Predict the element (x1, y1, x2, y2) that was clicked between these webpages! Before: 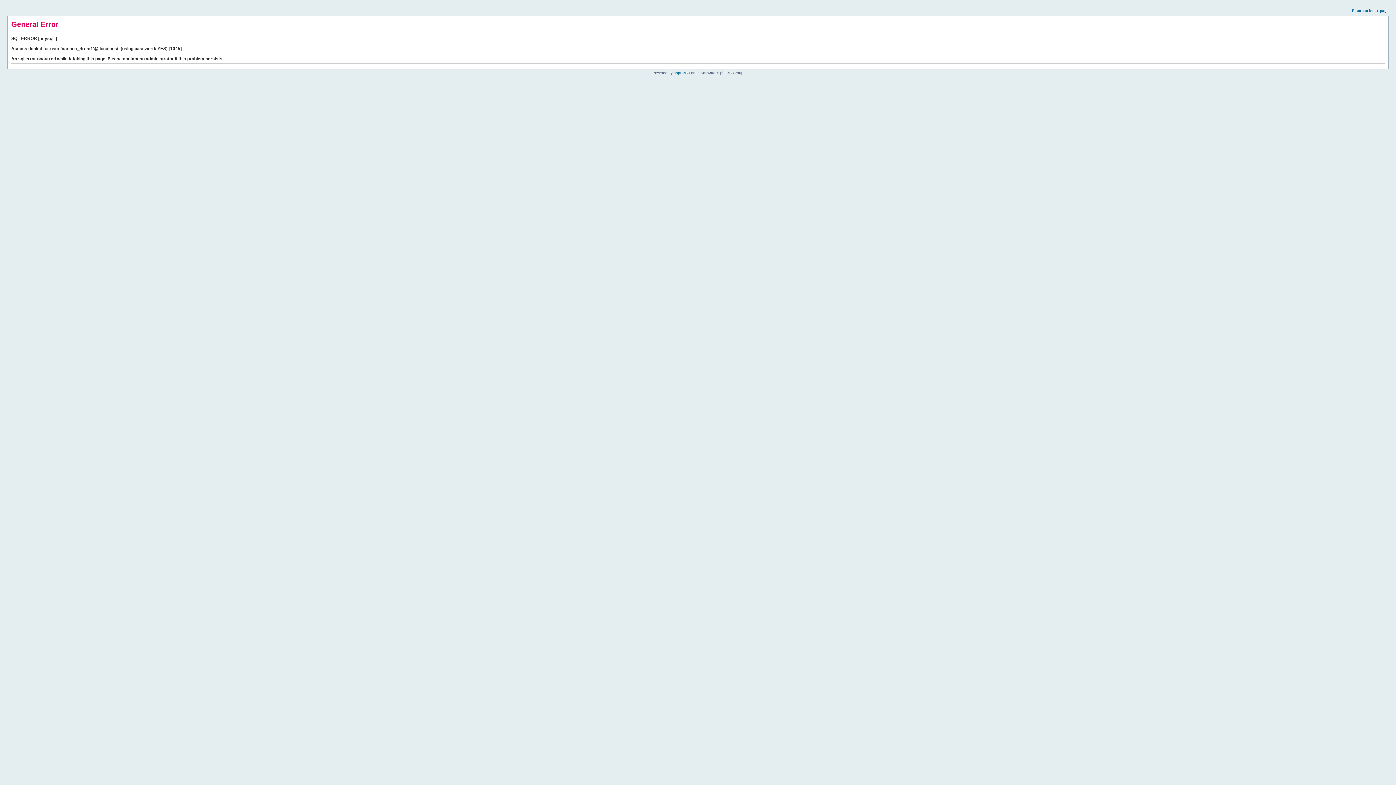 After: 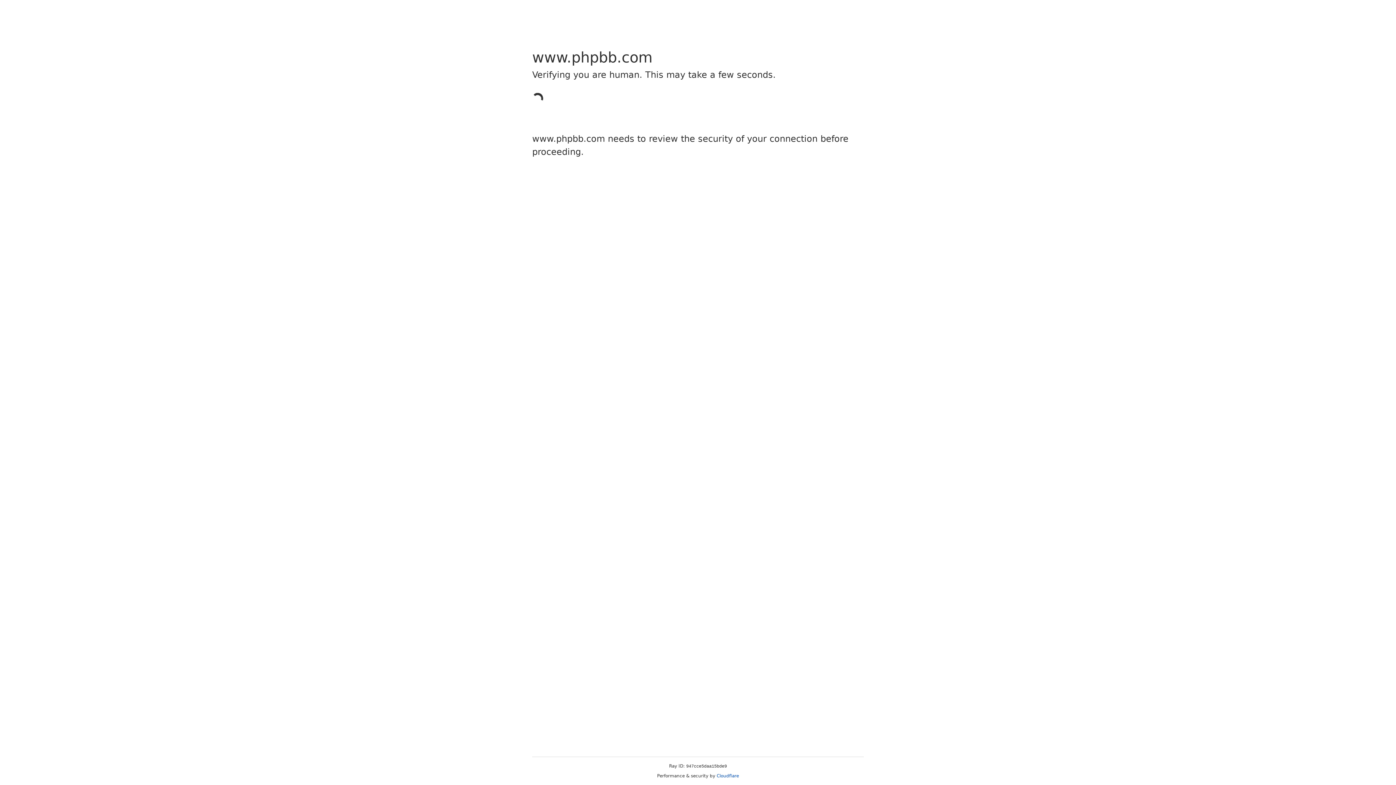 Action: label: phpBB bbox: (673, 70, 685, 74)